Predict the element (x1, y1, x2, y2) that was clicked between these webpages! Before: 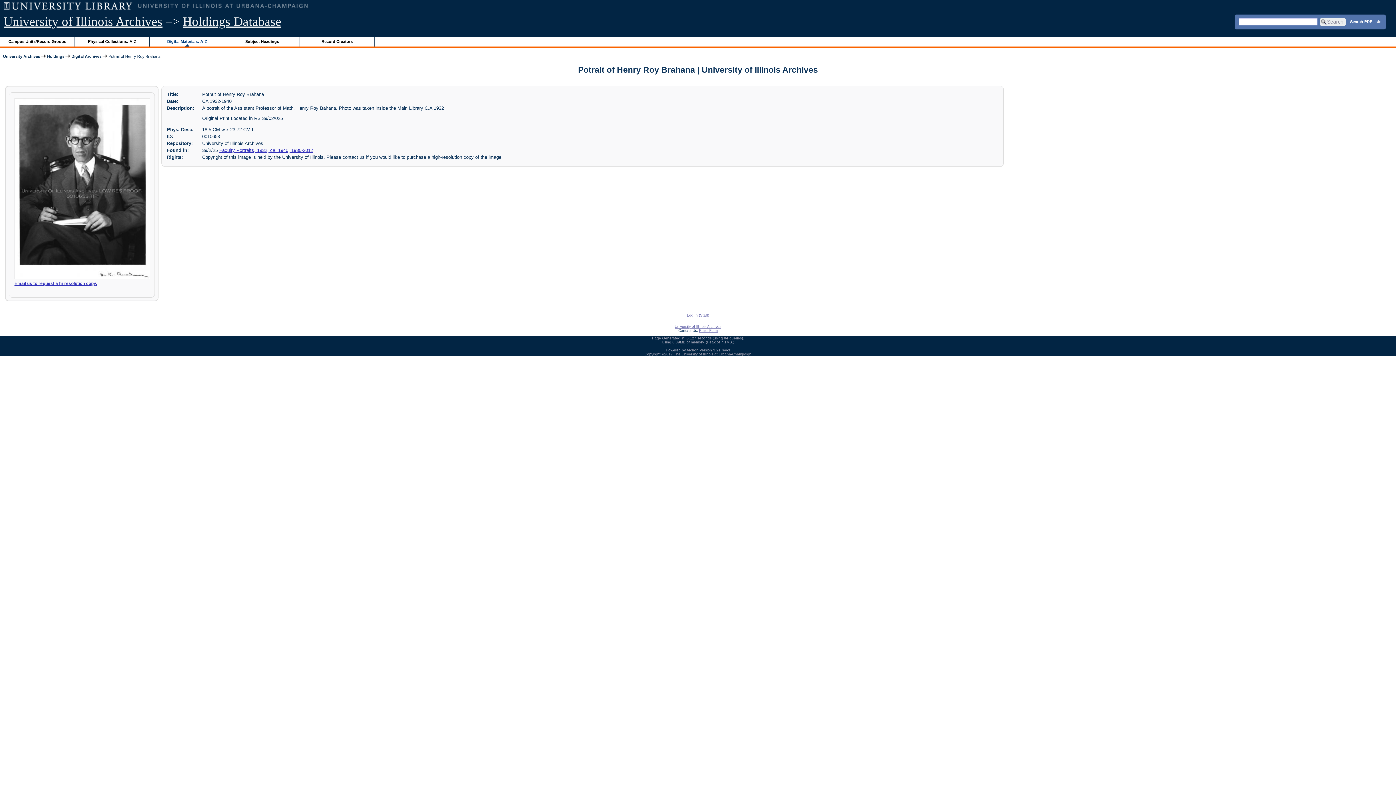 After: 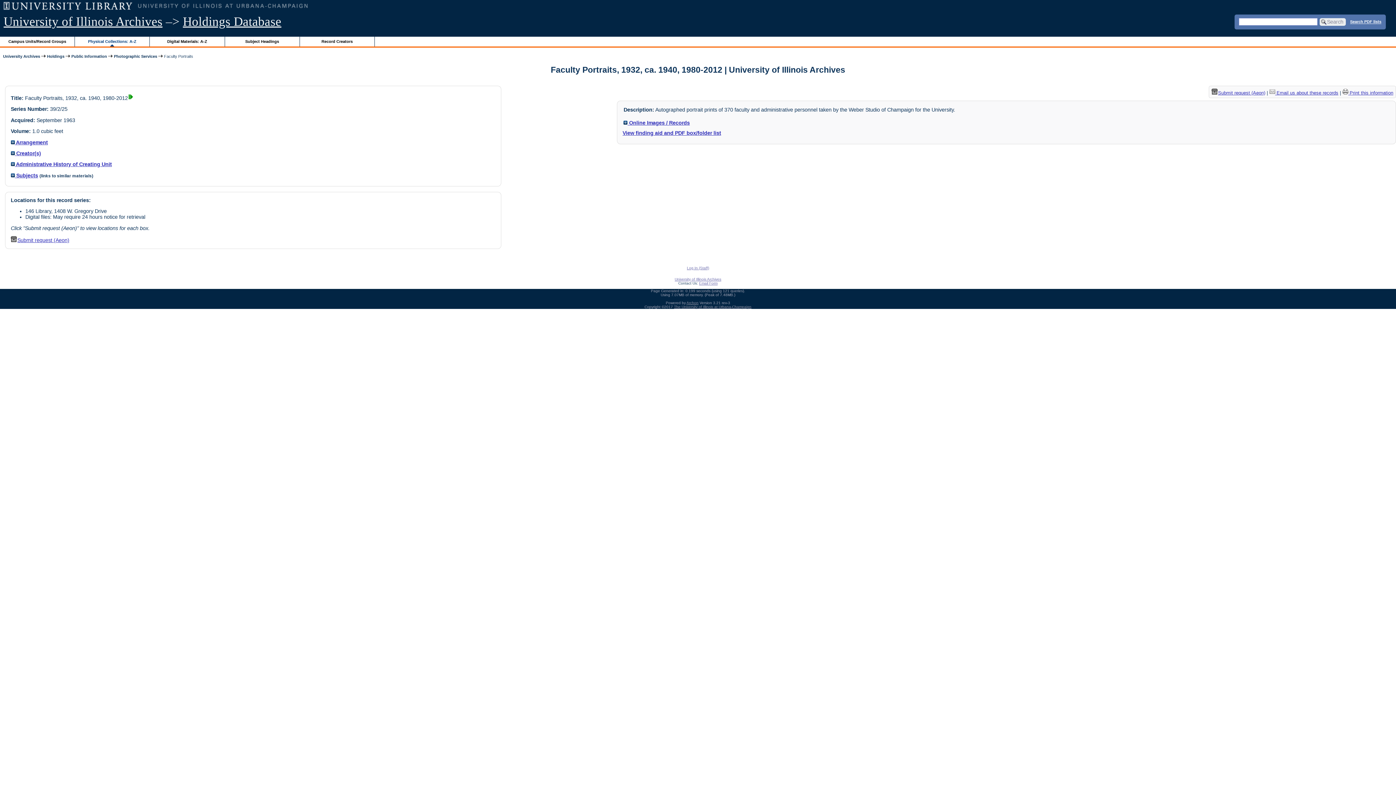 Action: label: Faculty Portraits, 1932, ca. 1940, 1980-2012 bbox: (219, 147, 313, 153)